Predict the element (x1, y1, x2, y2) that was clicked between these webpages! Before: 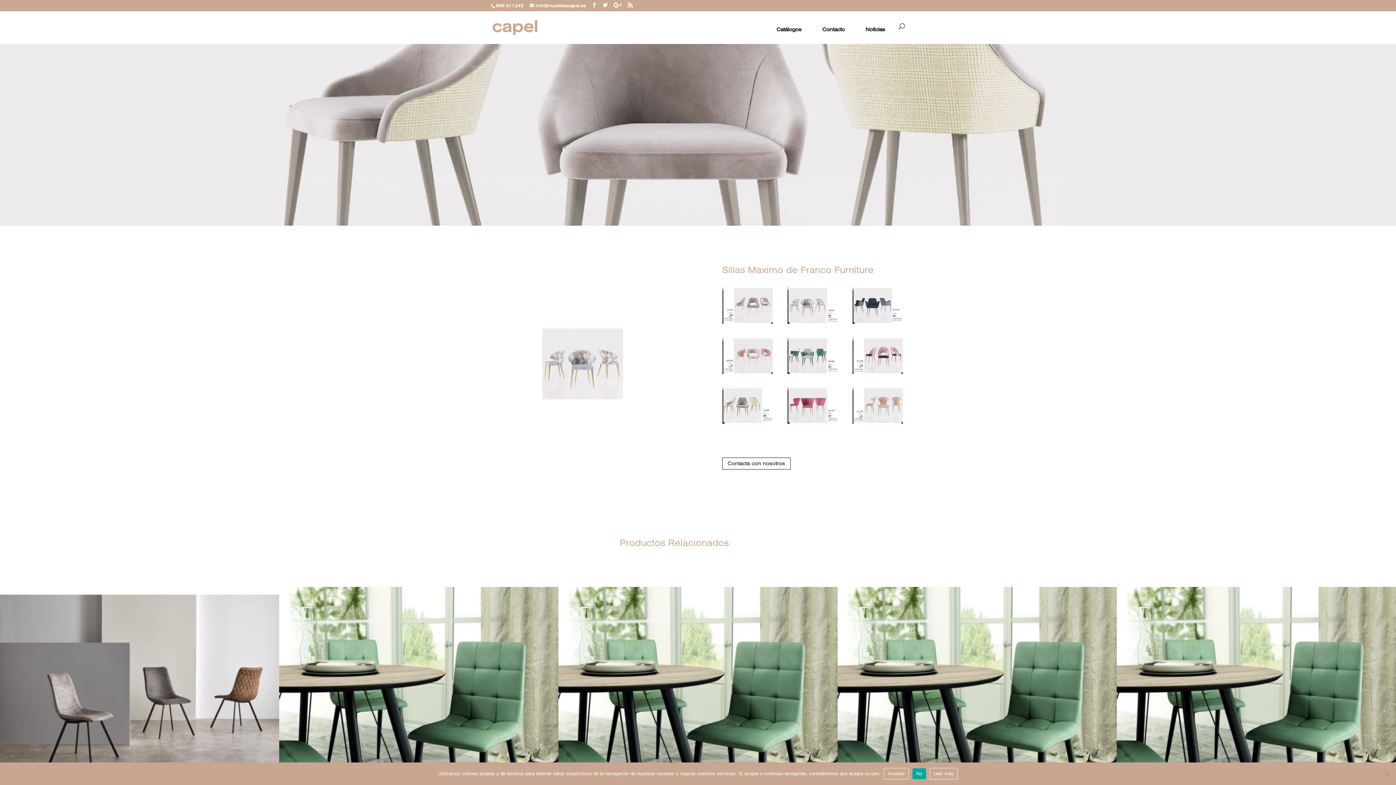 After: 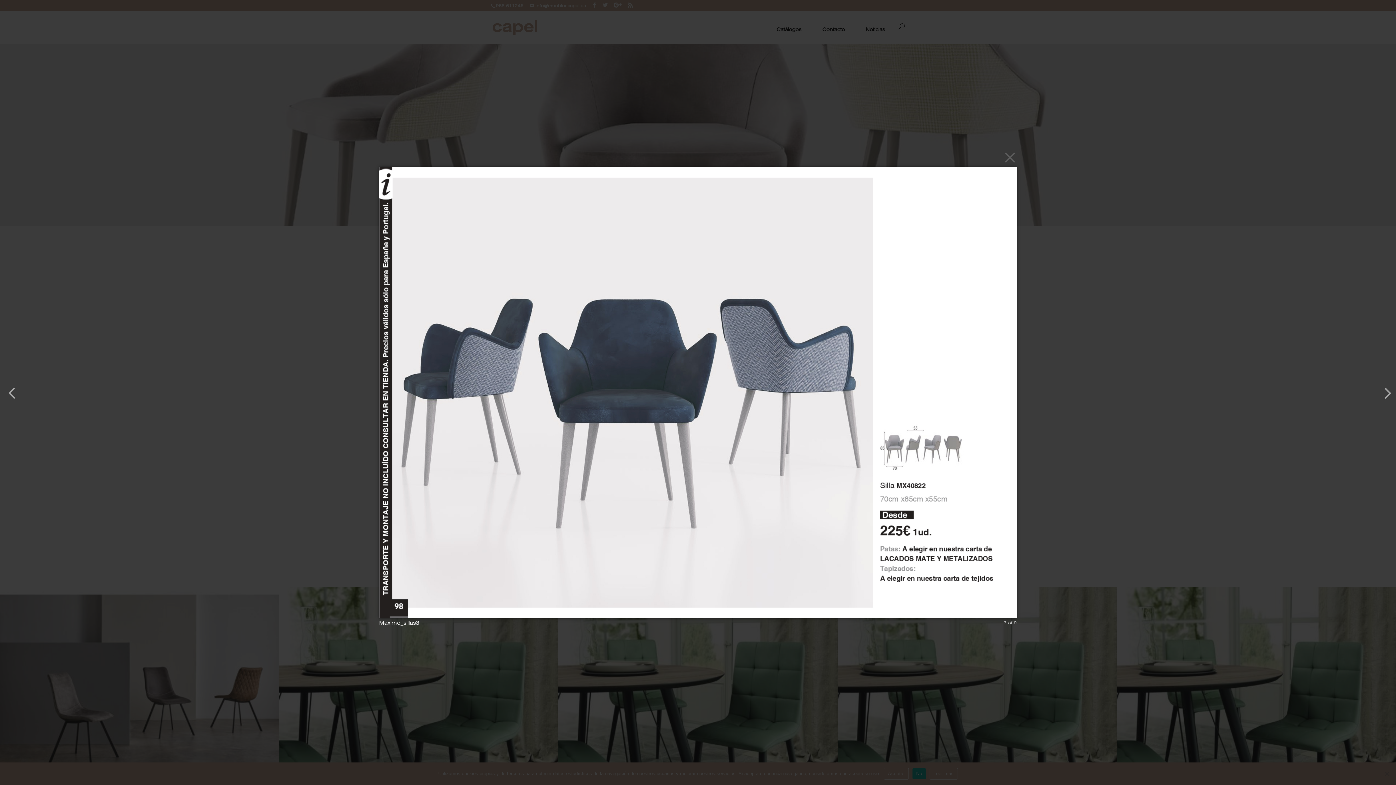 Action: bbox: (852, 287, 904, 324)